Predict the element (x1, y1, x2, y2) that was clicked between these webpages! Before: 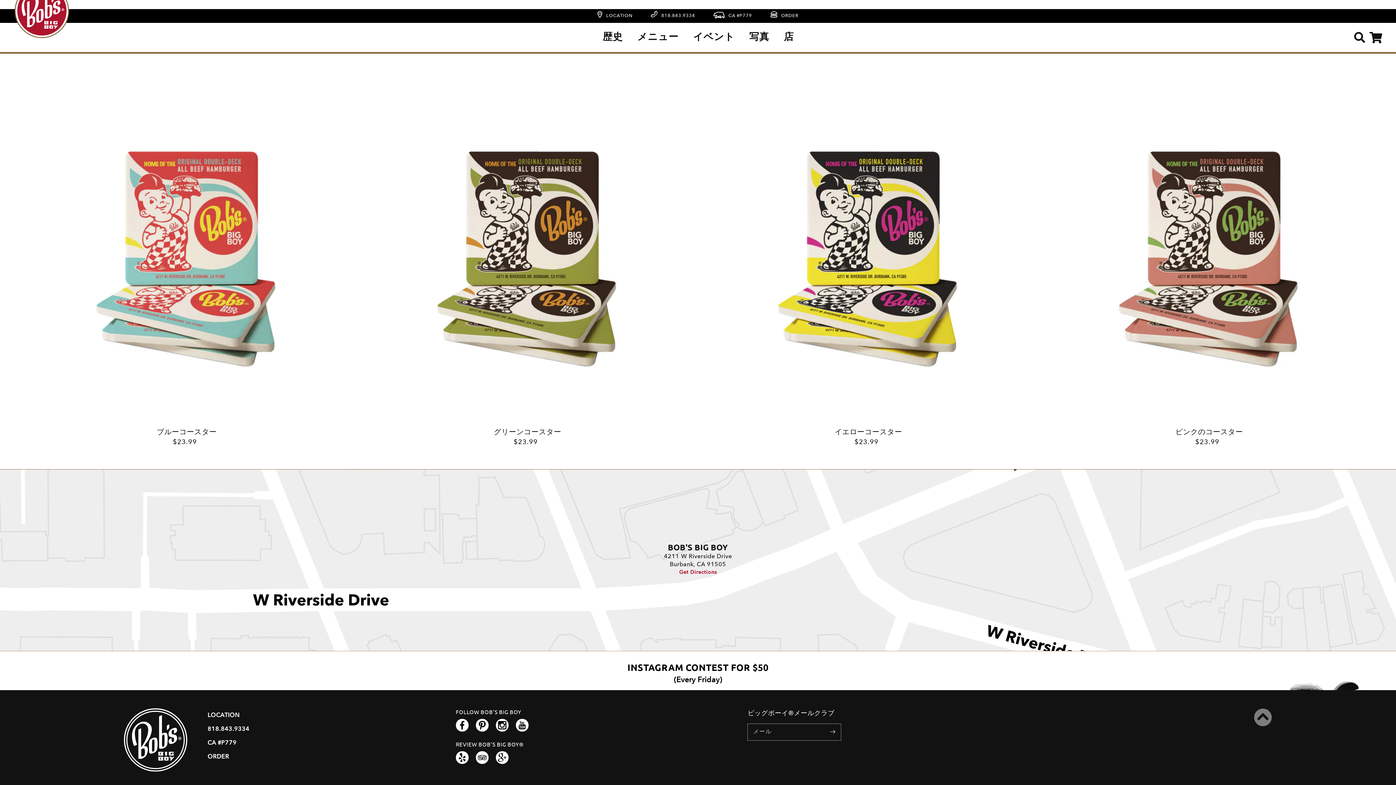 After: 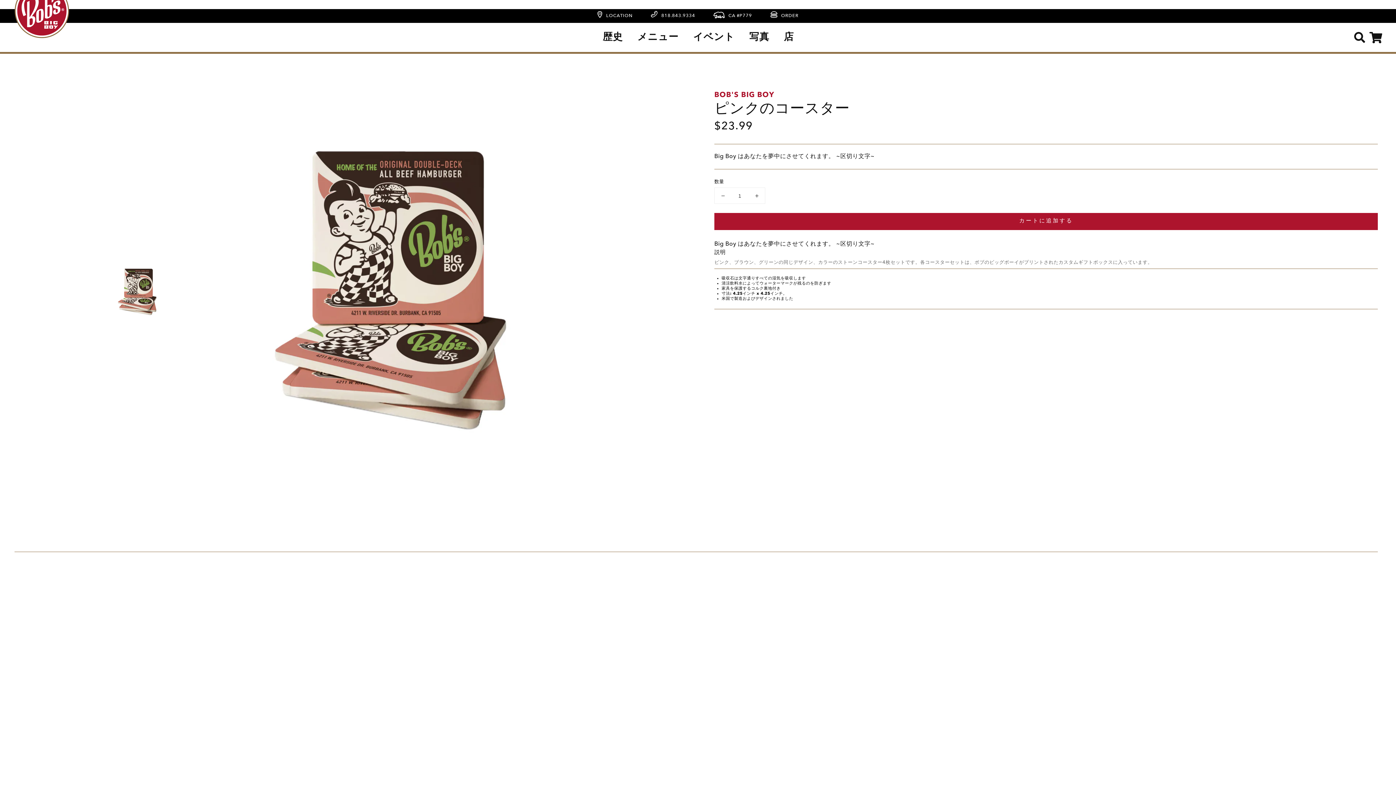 Action: bbox: (1040, 90, 1378, 427)